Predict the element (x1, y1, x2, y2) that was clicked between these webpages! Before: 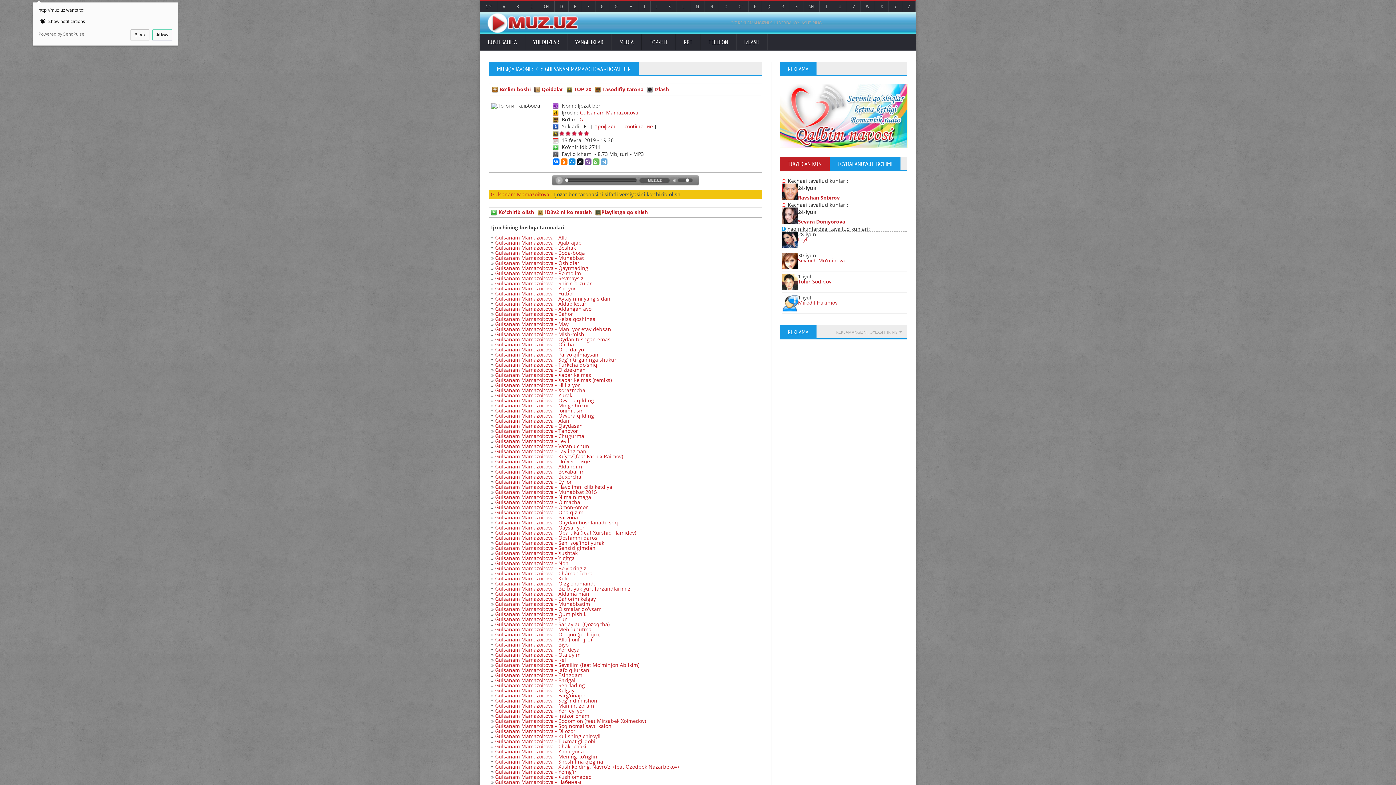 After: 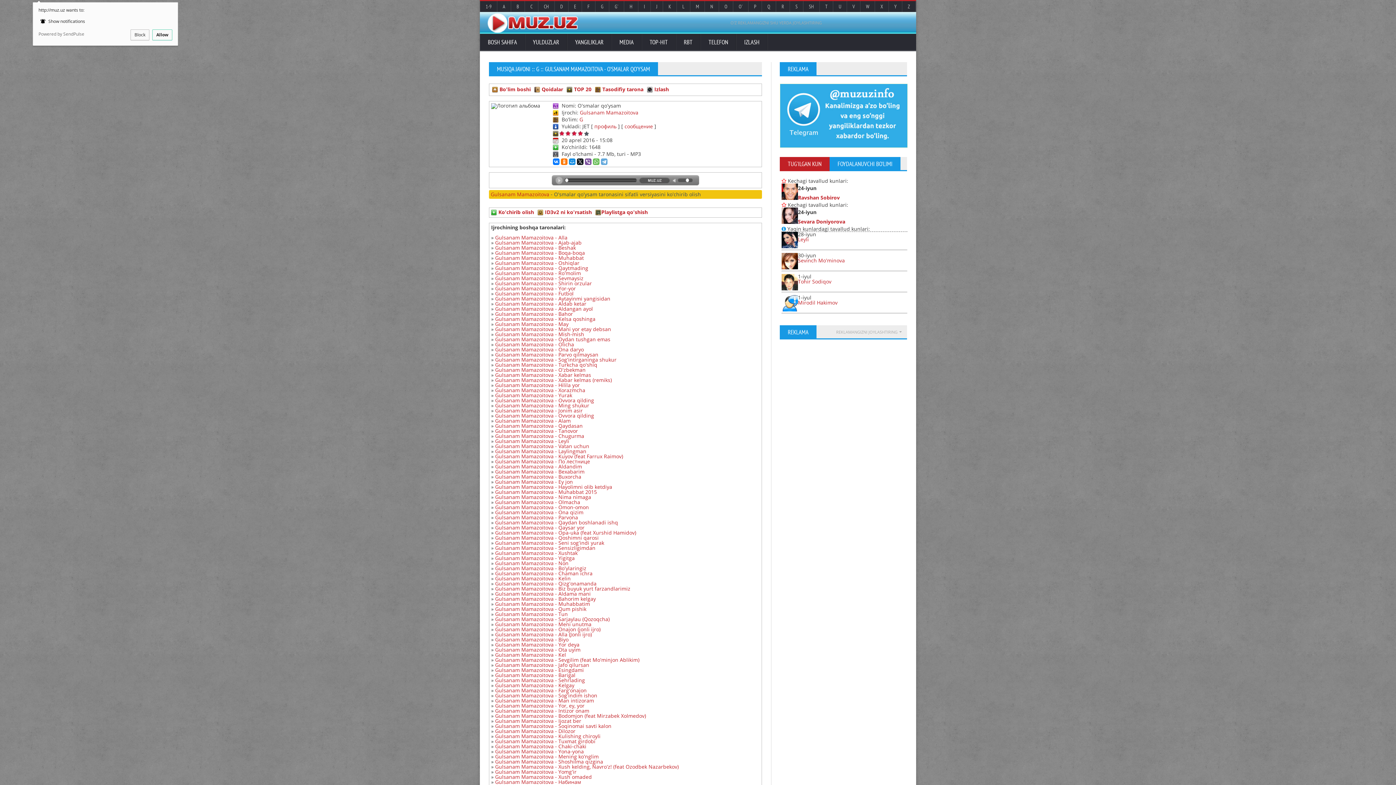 Action: label: Gulsanam Mamazoitova - O'smalar qo'ysam bbox: (495, 605, 601, 612)